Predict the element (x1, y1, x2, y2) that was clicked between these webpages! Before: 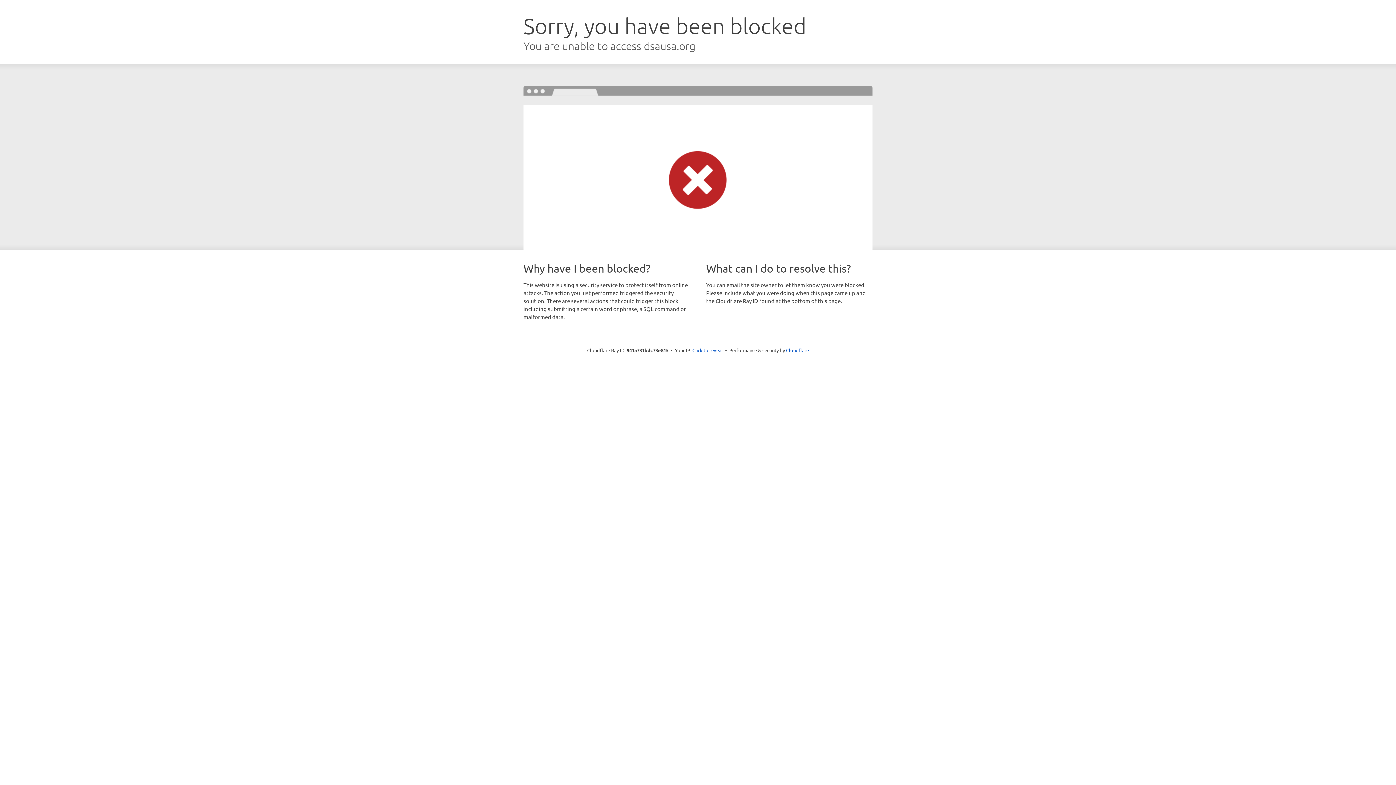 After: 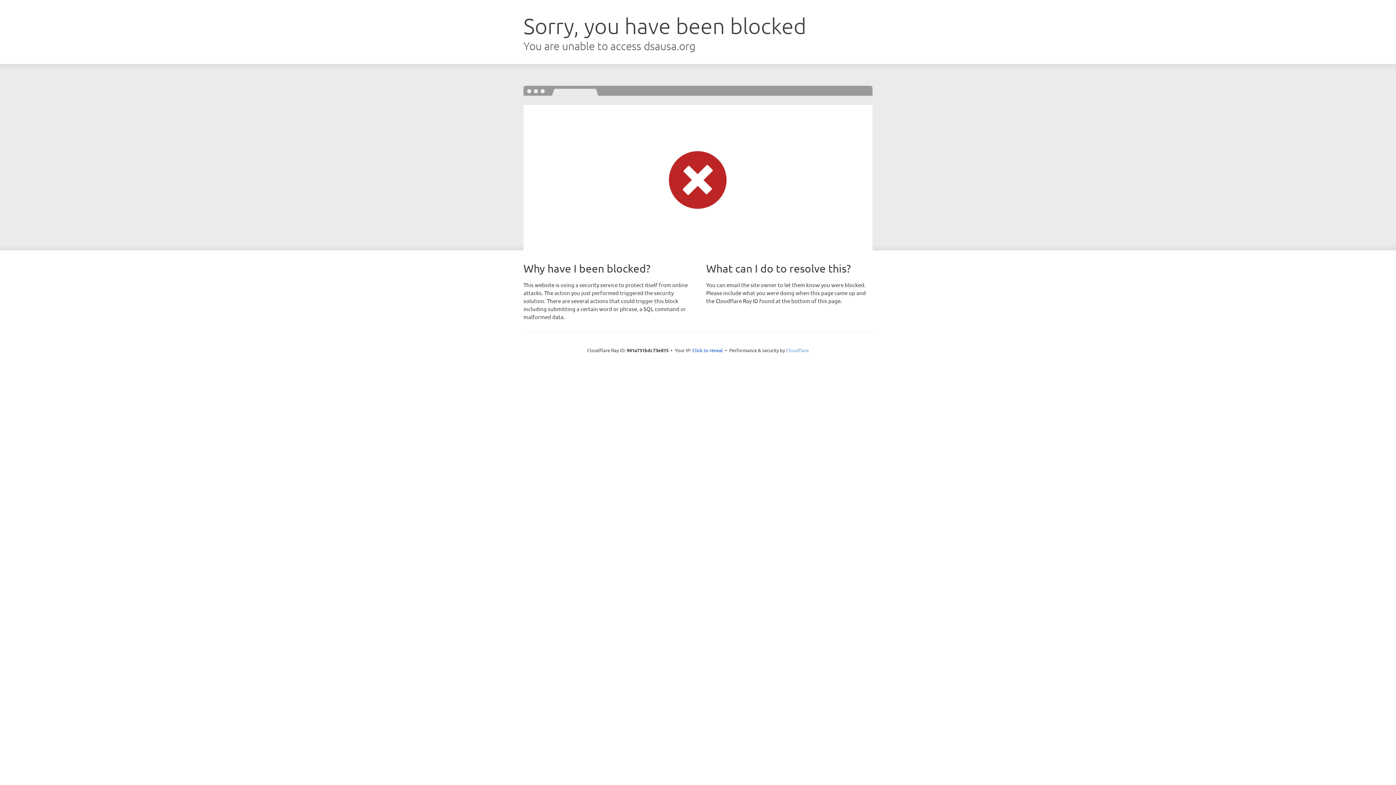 Action: bbox: (786, 347, 809, 353) label: Cloudflare